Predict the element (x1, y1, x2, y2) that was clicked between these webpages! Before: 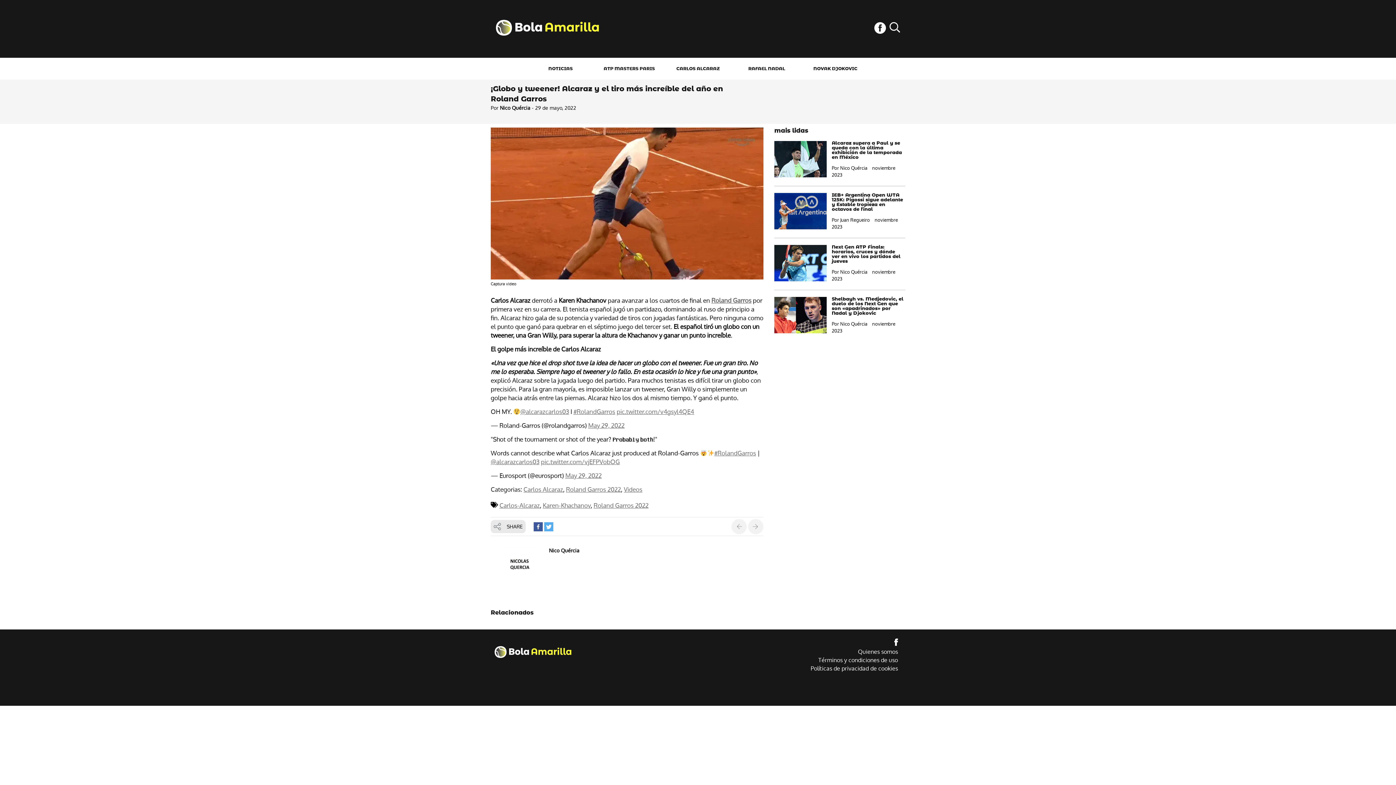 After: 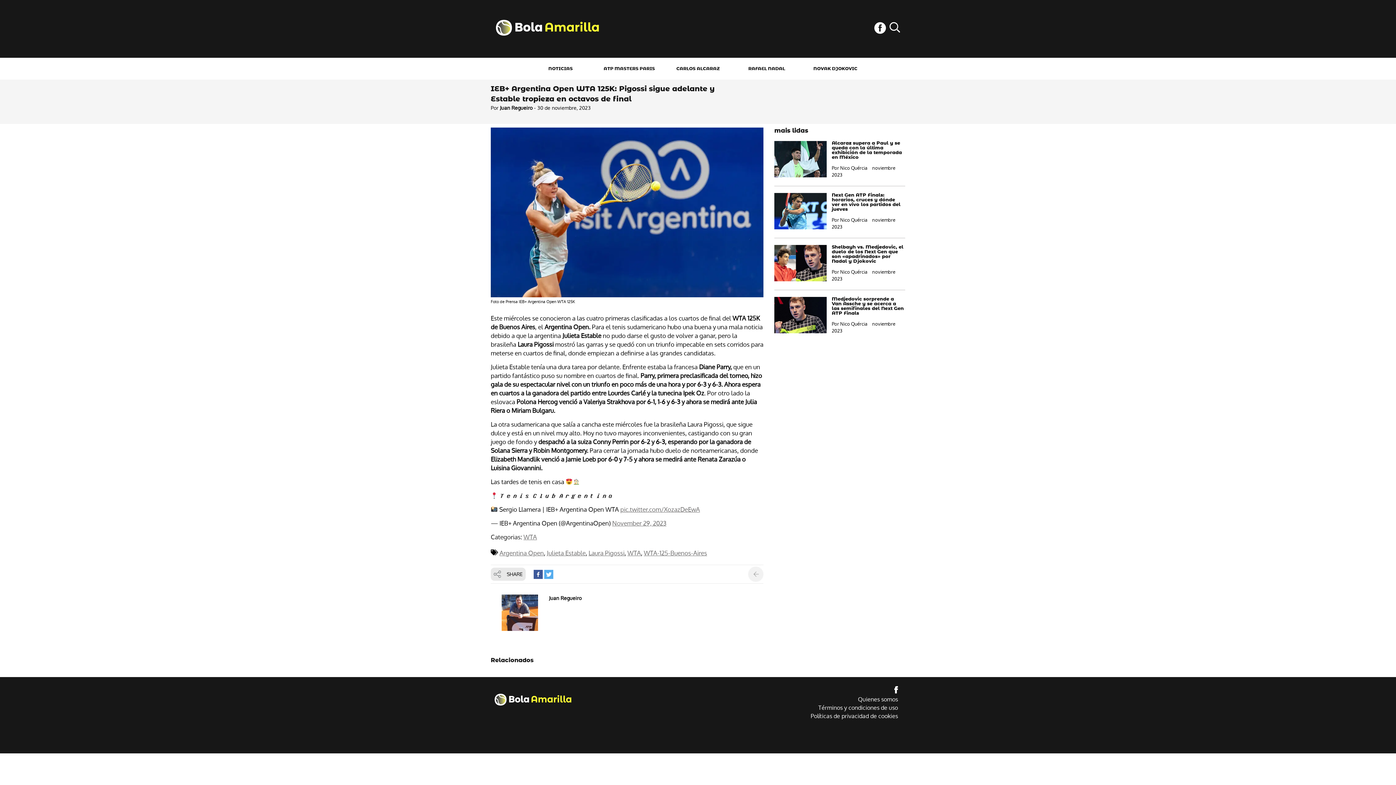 Action: label: IEB+ Argentina Open WTA 125K: Pigossi sigue adelante y Estable tropieza en octavos de final bbox: (831, 193, 903, 212)